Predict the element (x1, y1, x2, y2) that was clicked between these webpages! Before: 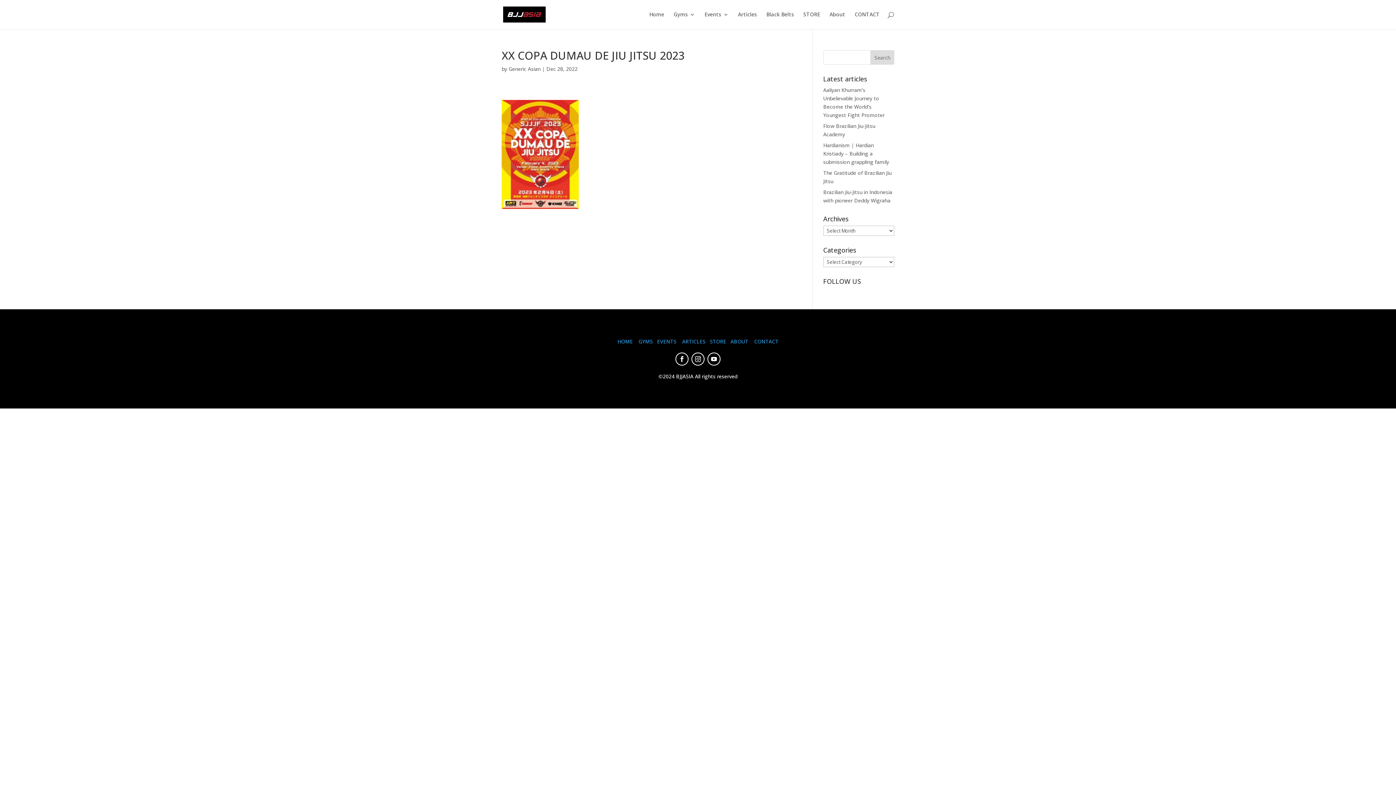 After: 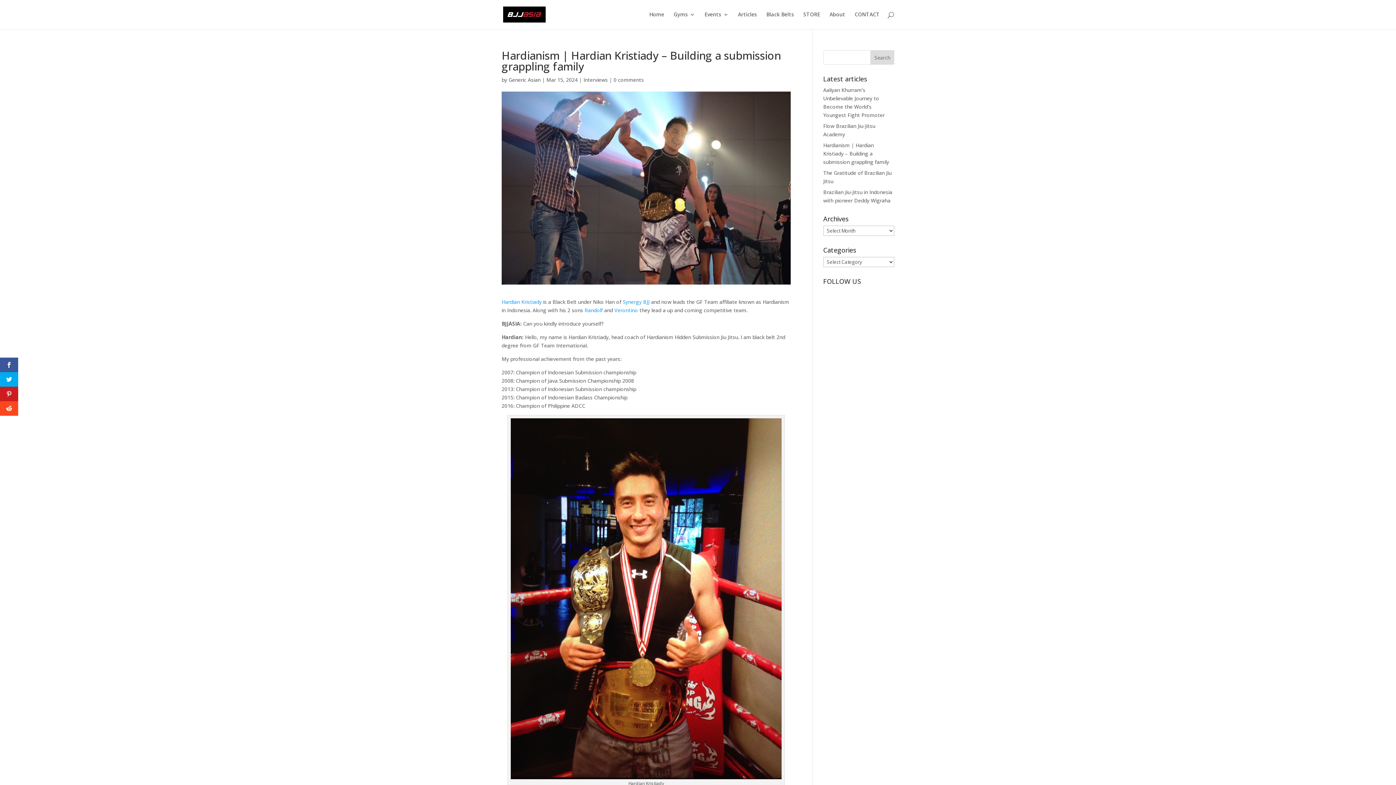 Action: bbox: (823, 141, 889, 165) label: Hardianism | Hardian Kristiady – Building a submission grappling family